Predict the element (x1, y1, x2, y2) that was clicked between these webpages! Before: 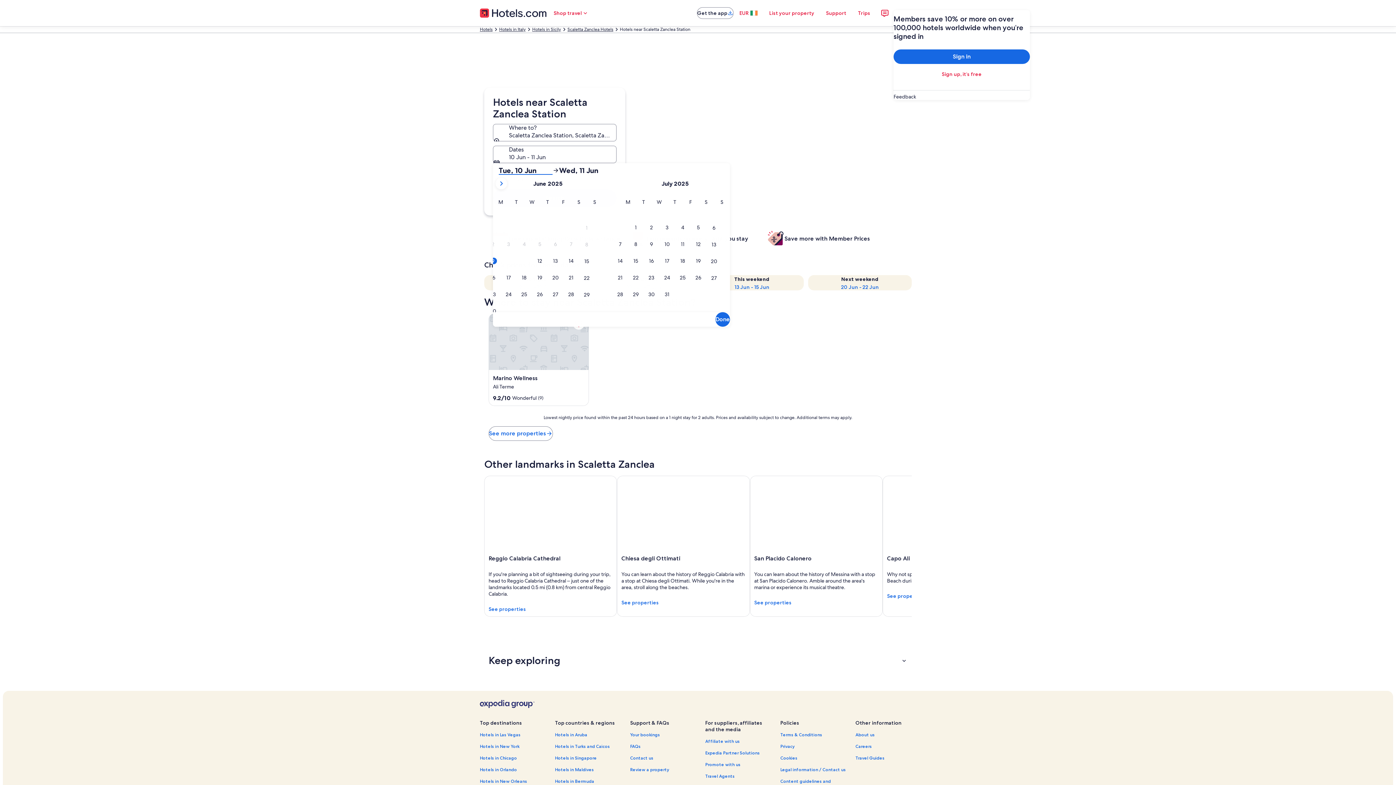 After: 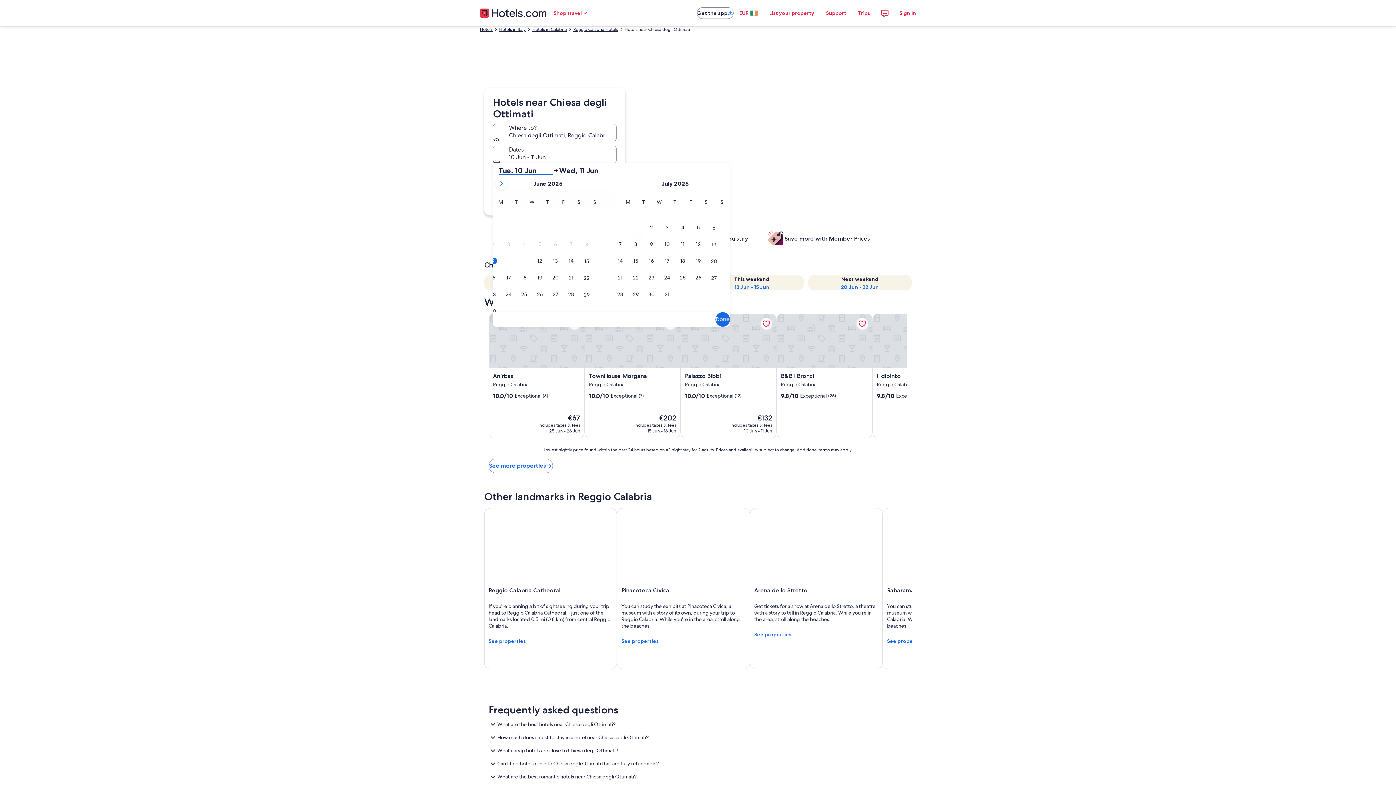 Action: bbox: (617, 476, 750, 616) label: Chiesa degli Ottimati